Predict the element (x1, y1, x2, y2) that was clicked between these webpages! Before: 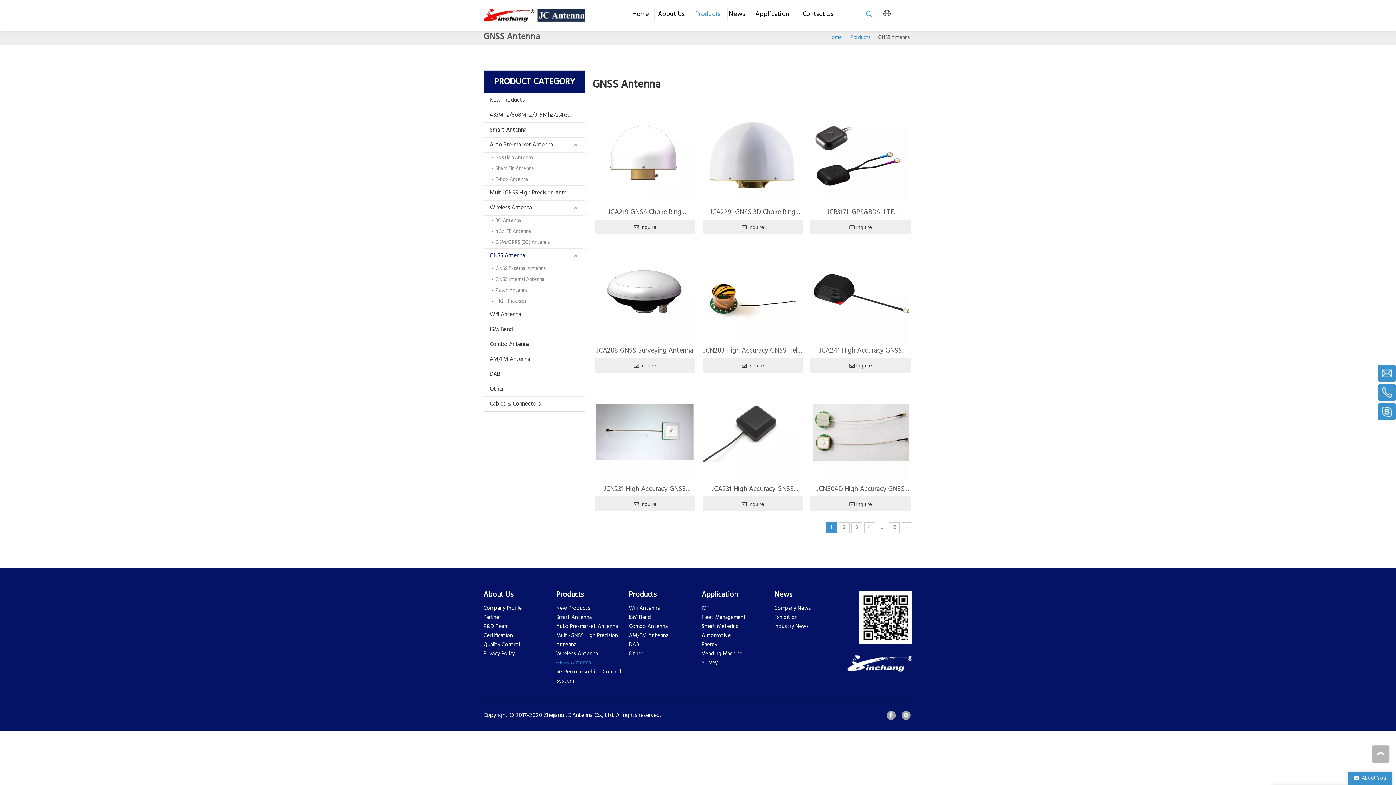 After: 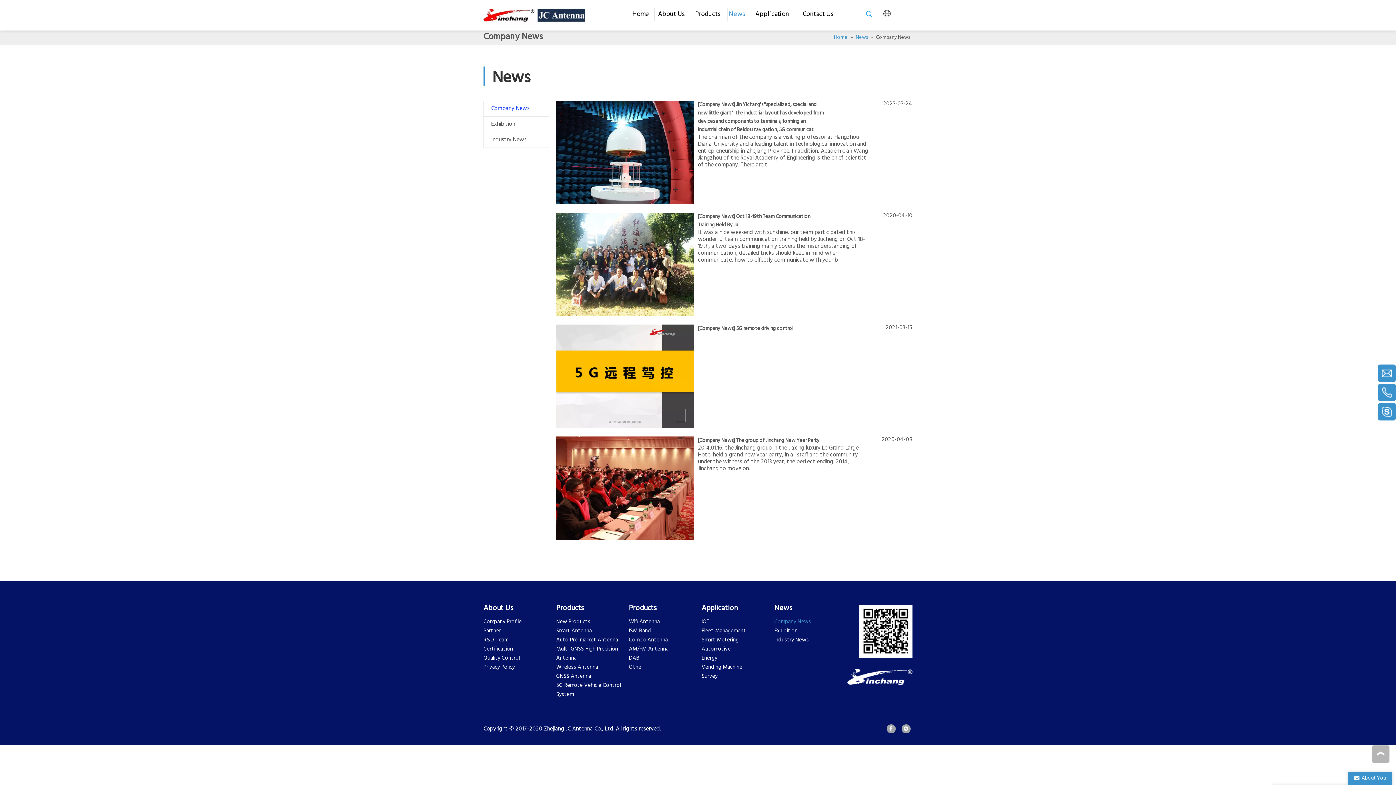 Action: bbox: (774, 604, 811, 613) label: Company News